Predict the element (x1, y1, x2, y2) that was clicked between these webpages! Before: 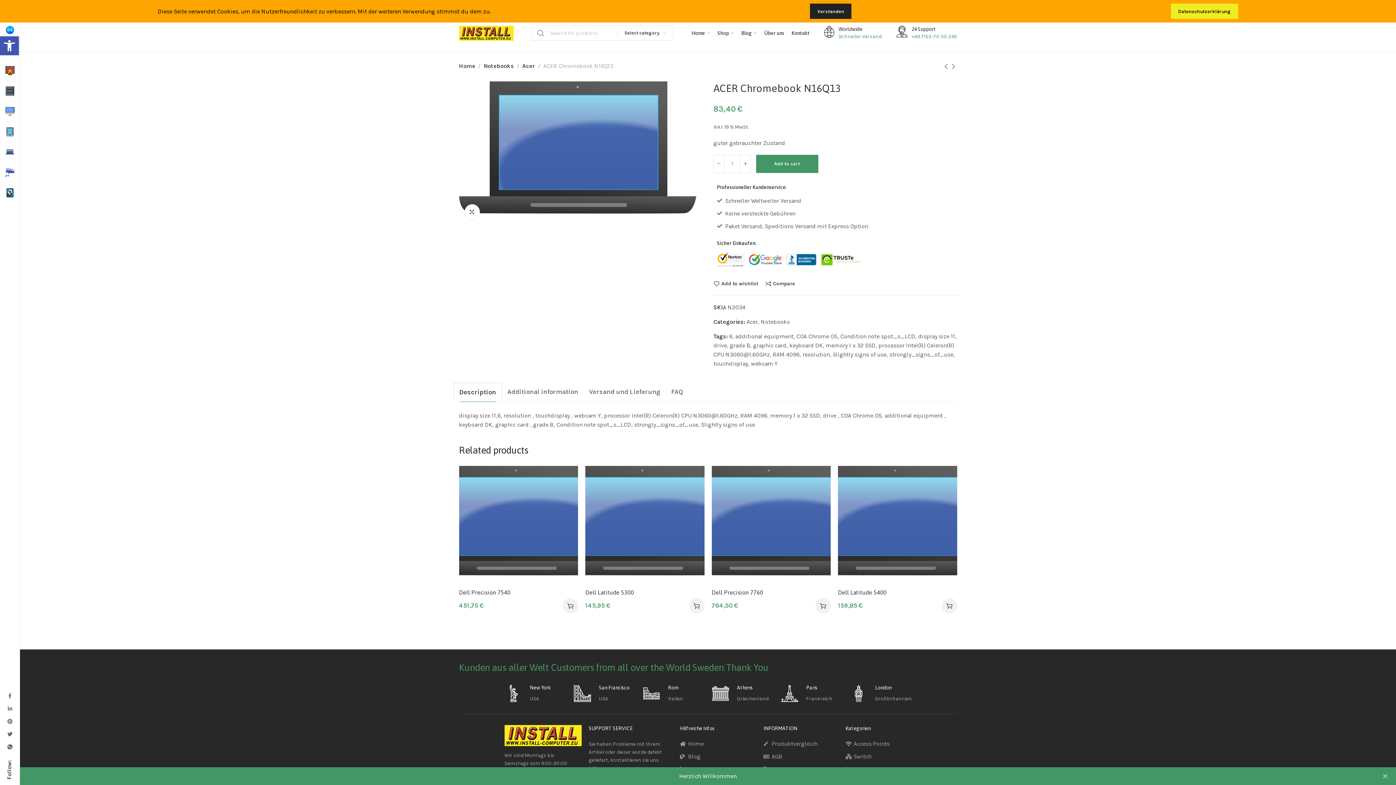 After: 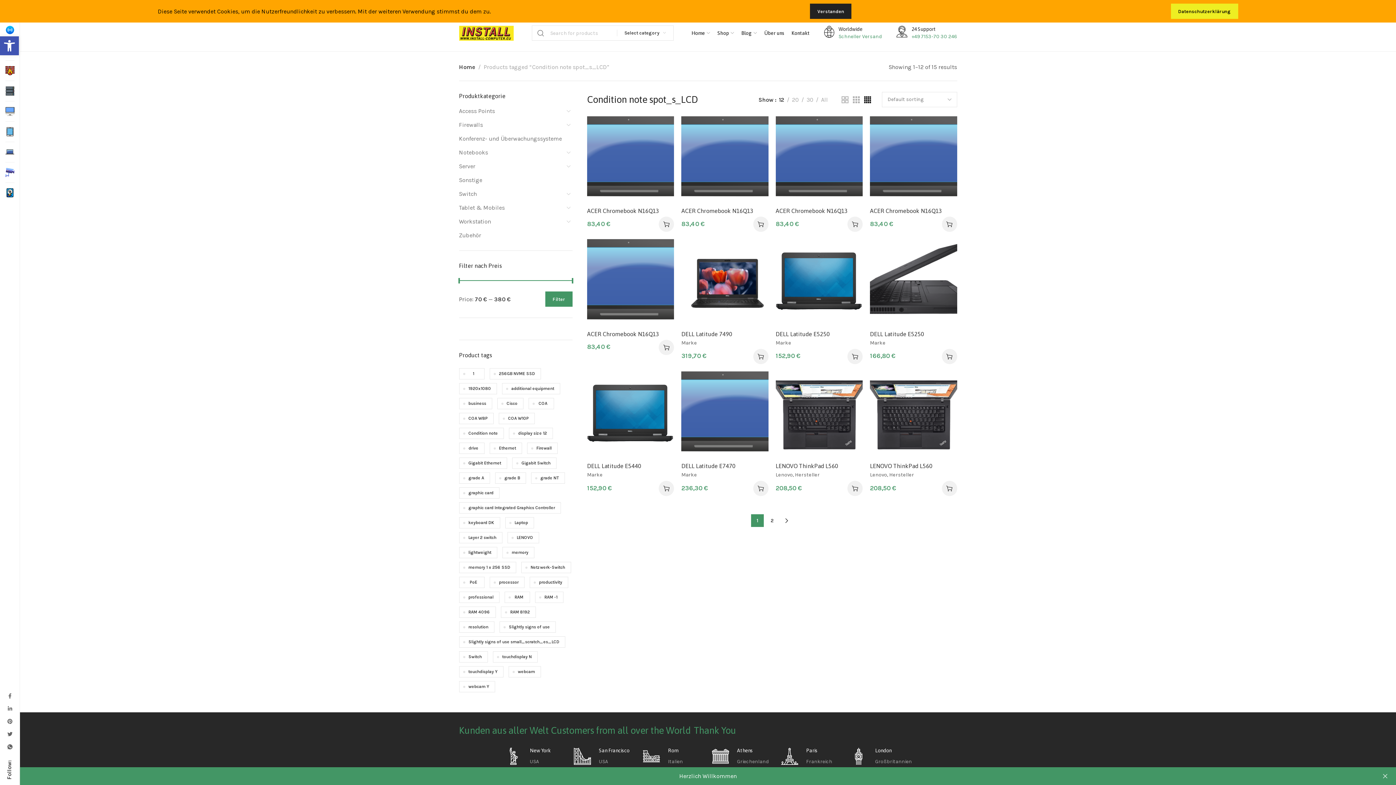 Action: label: Condition note spot_s_LCD bbox: (840, 332, 915, 339)